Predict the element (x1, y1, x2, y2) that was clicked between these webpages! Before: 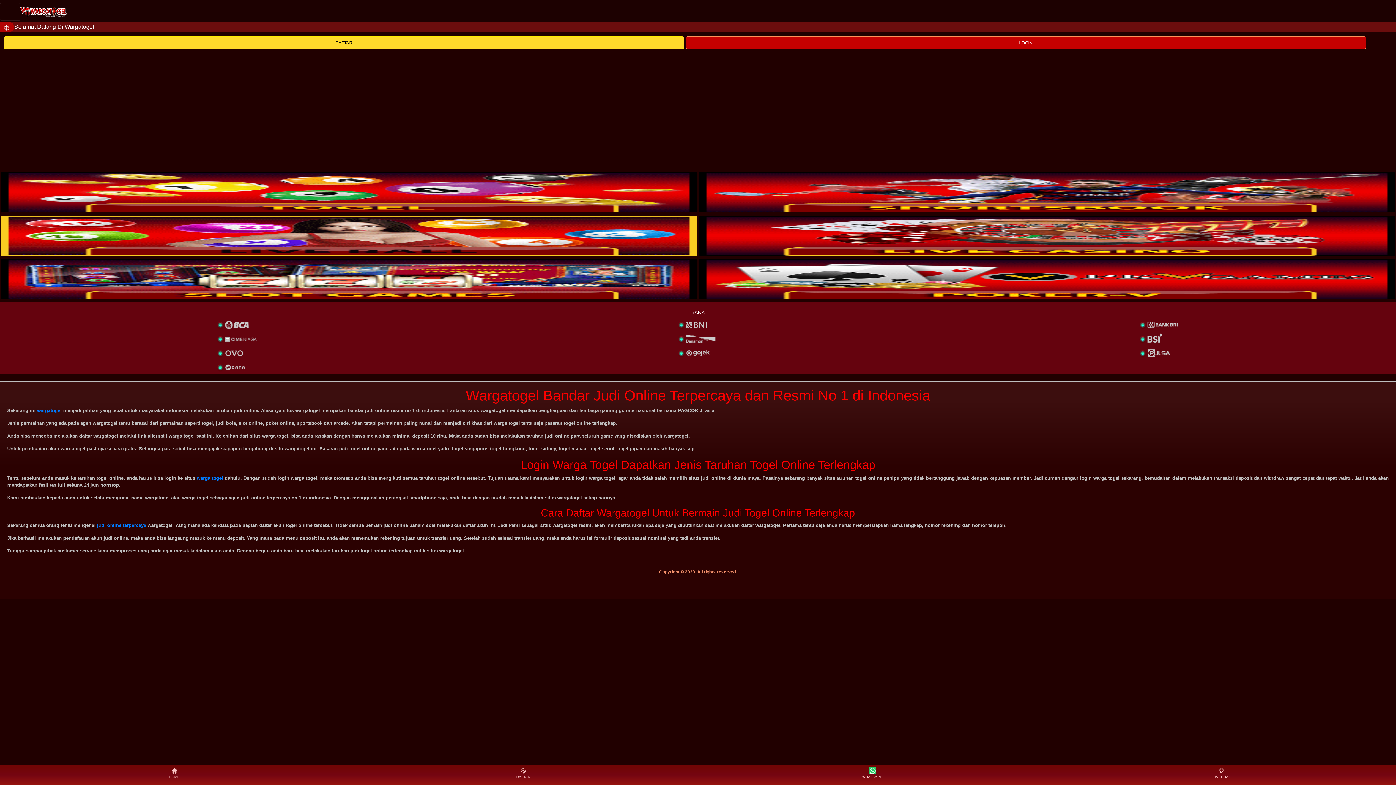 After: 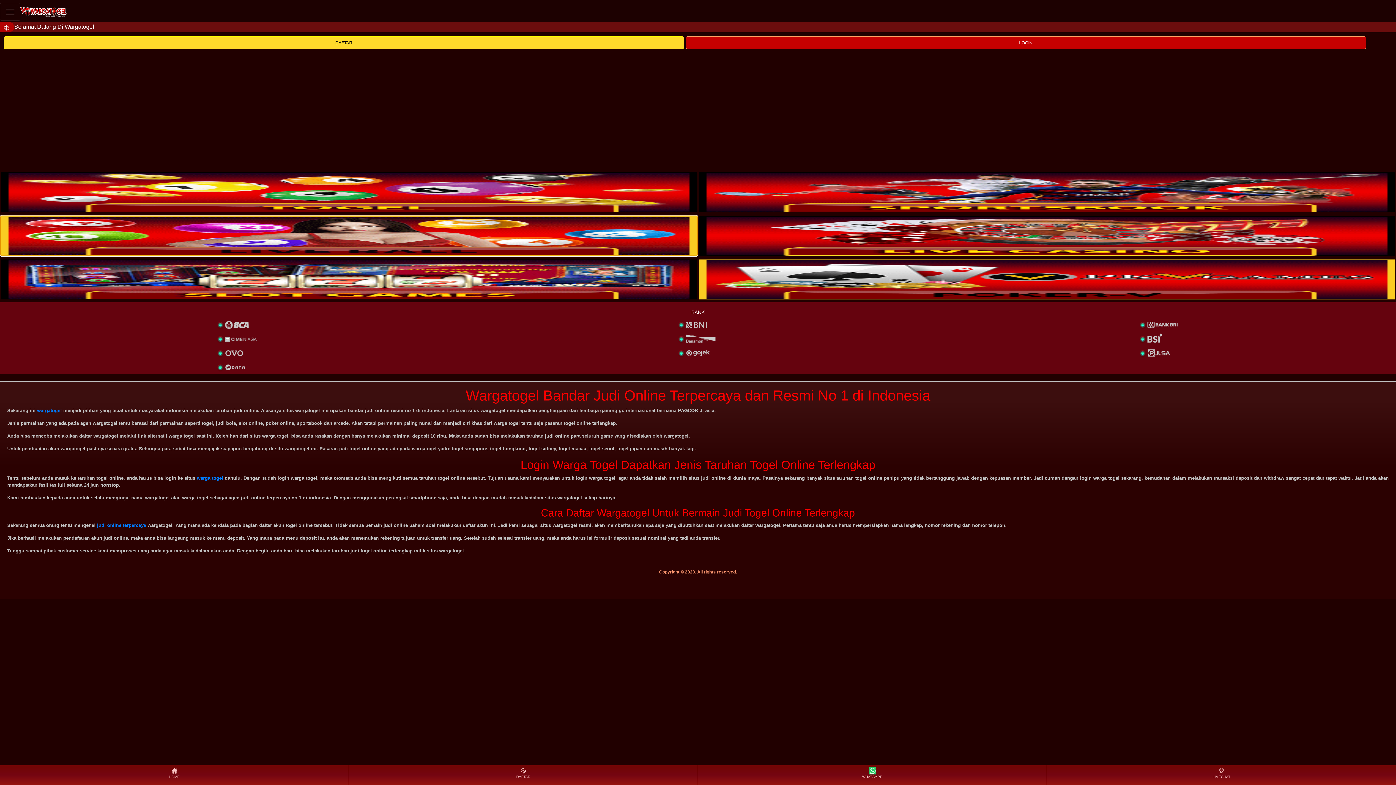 Action: bbox: (0, 216, 697, 256)